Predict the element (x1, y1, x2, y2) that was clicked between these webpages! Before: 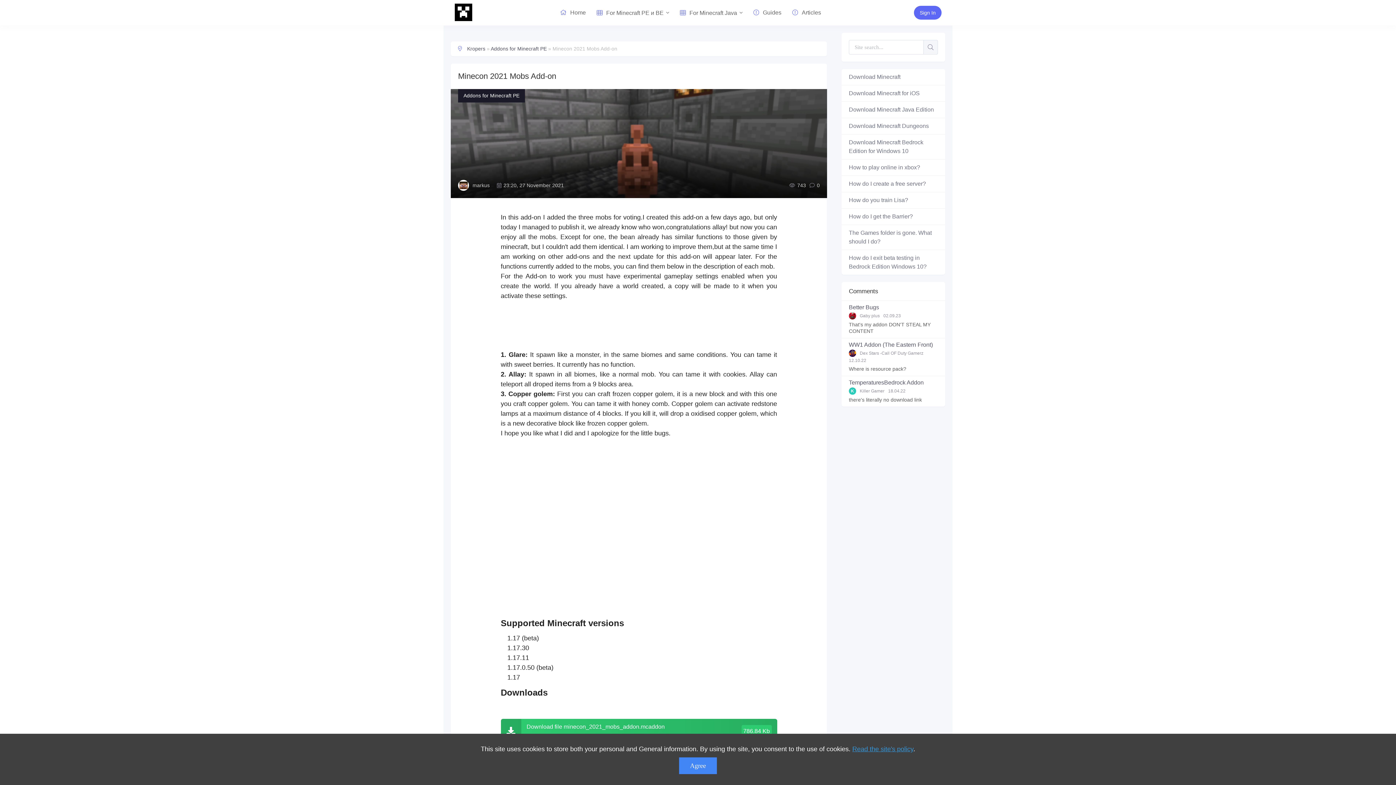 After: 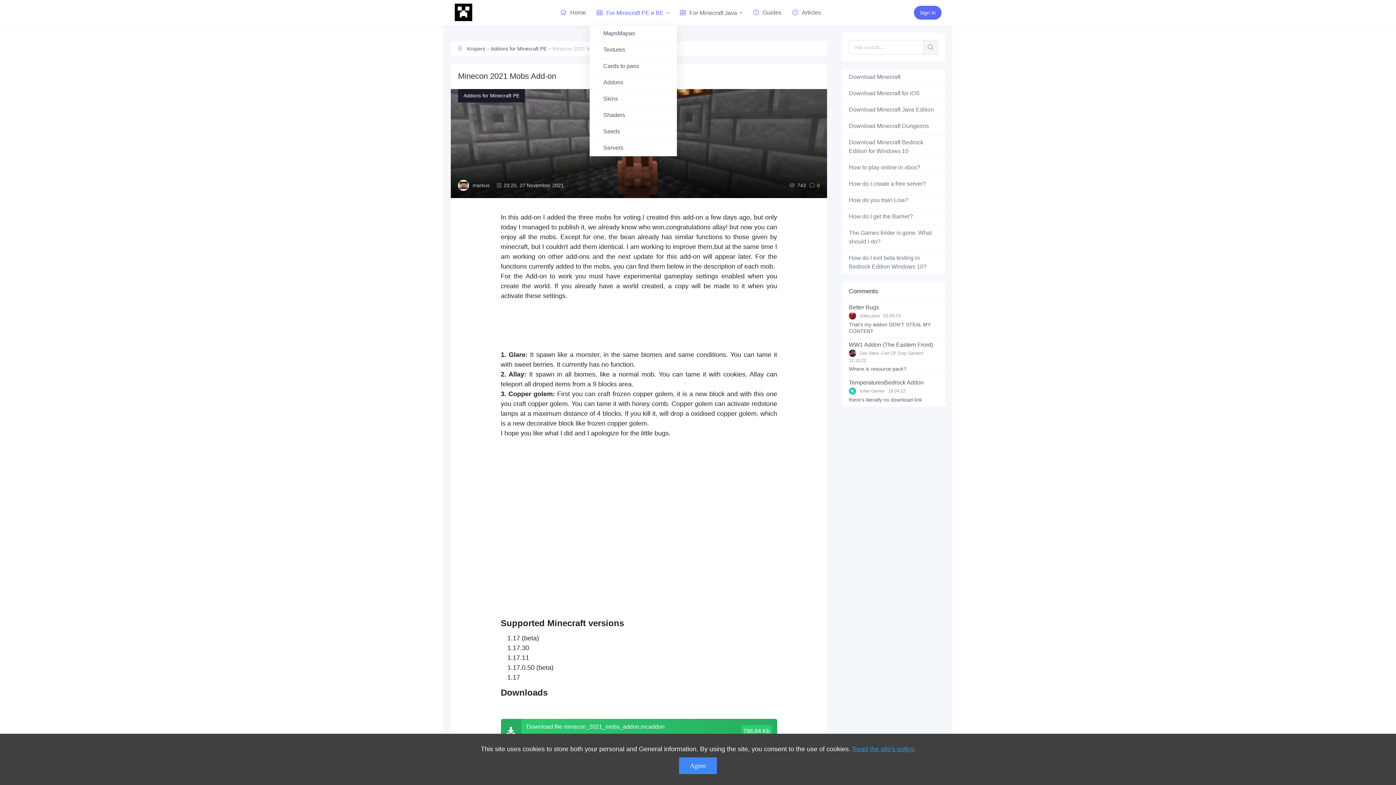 Action: bbox: (596, 0, 669, 25) label: For Minecraft PE и BE